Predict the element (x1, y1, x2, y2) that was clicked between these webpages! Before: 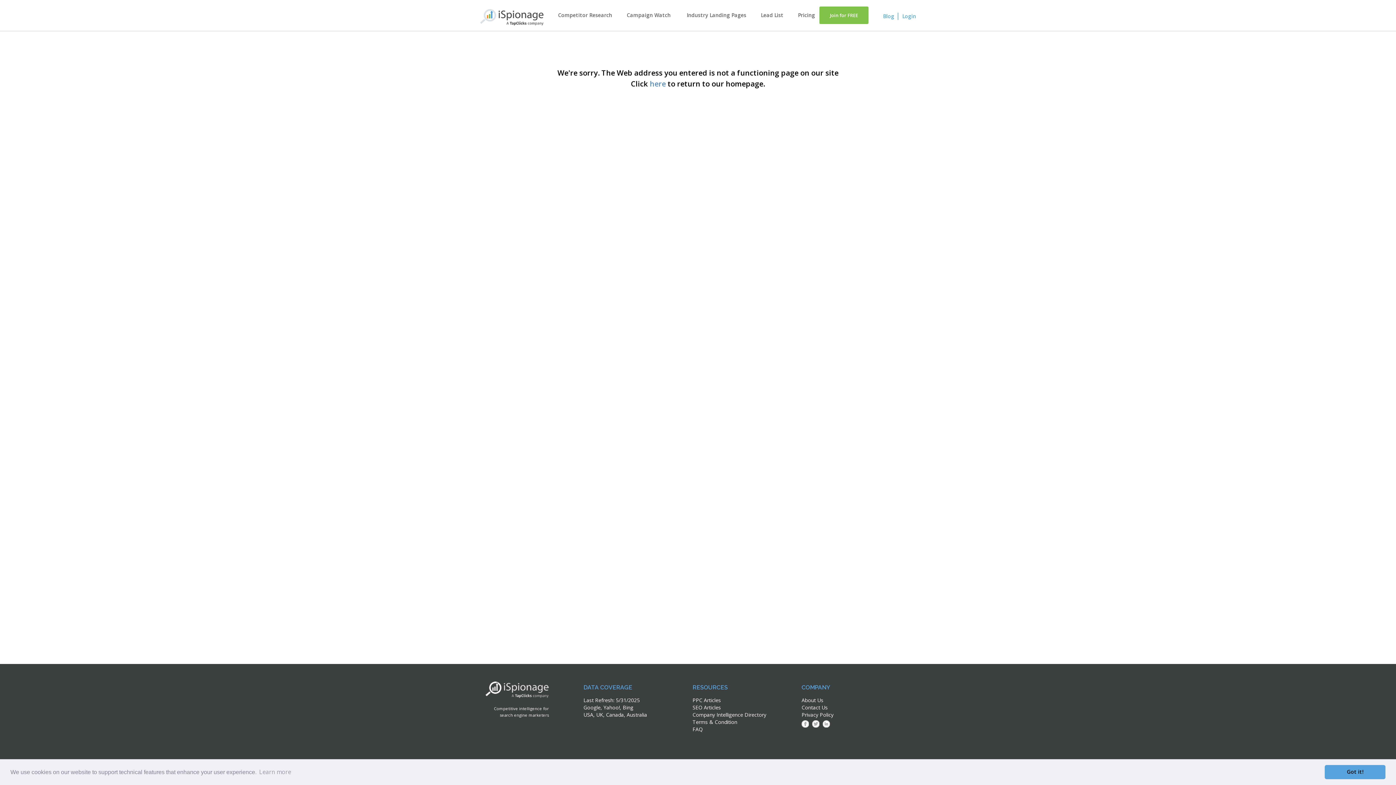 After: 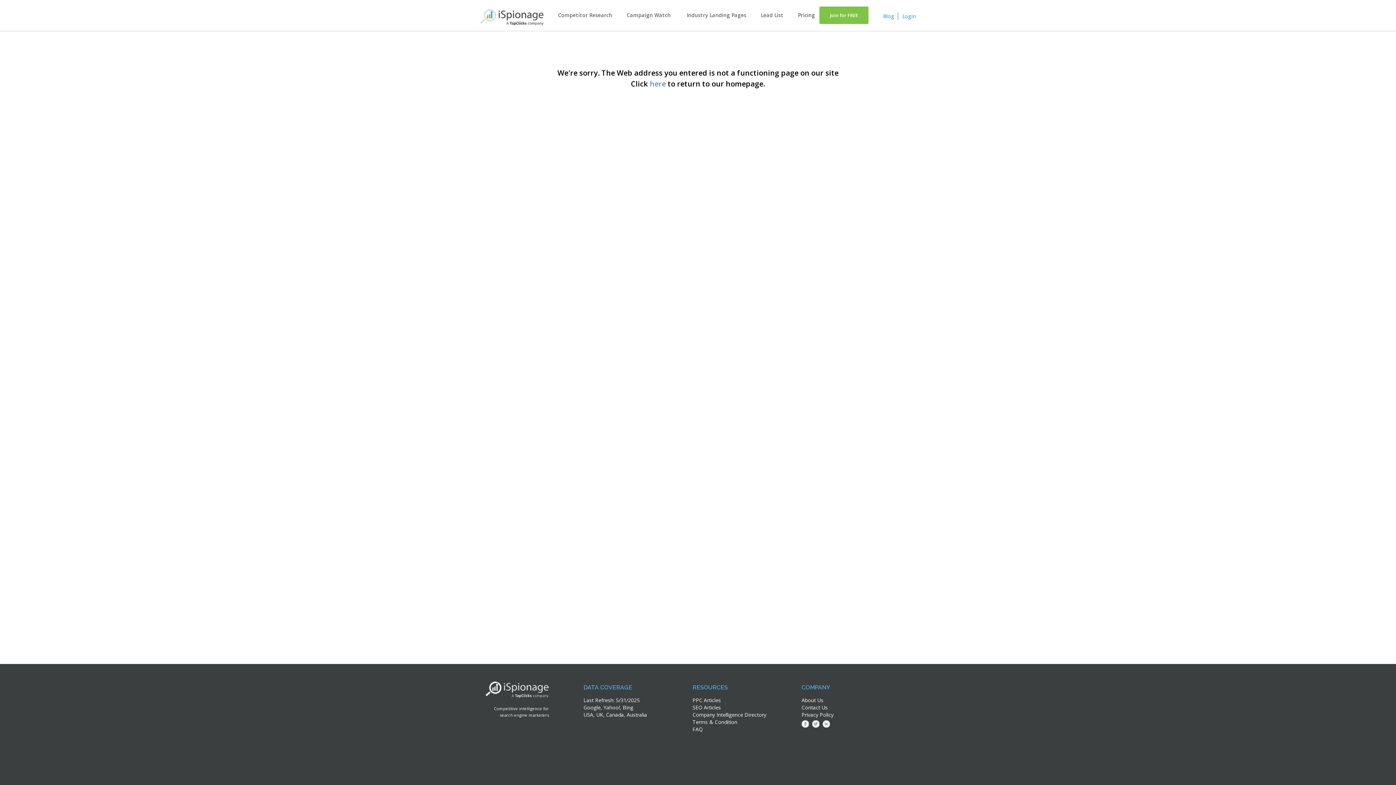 Action: label: dismiss cookie message bbox: (1325, 765, 1385, 779)